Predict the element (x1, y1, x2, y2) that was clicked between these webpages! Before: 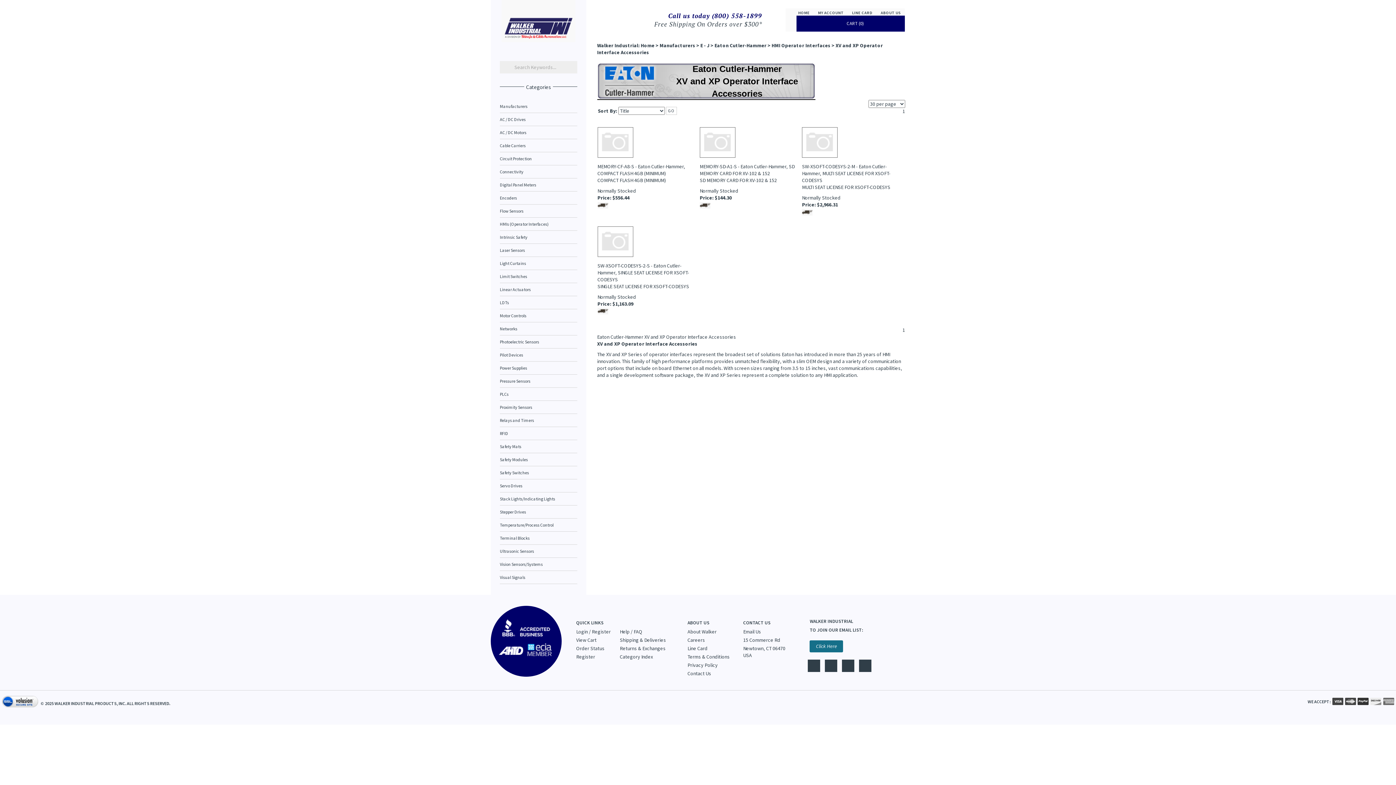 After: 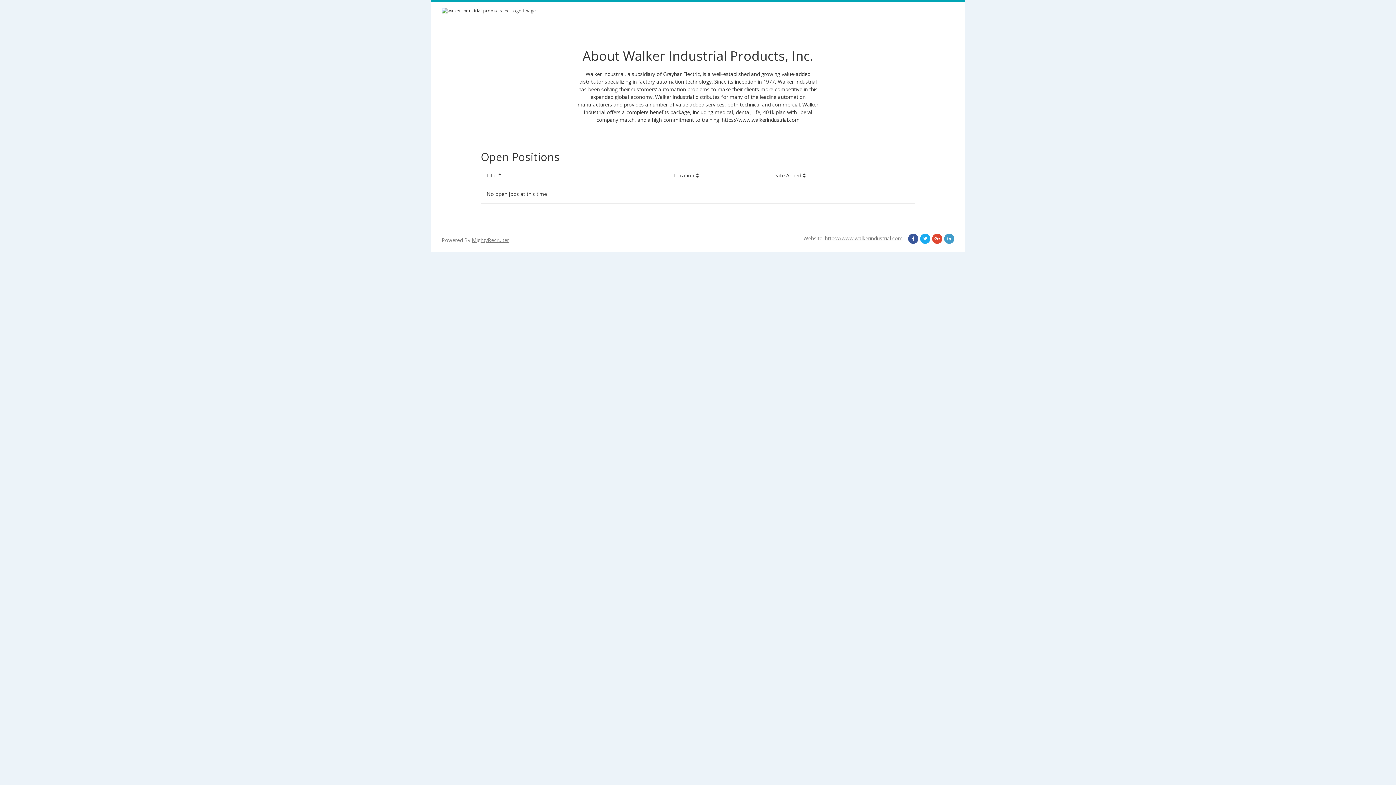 Action: label: Careers bbox: (687, 637, 705, 643)